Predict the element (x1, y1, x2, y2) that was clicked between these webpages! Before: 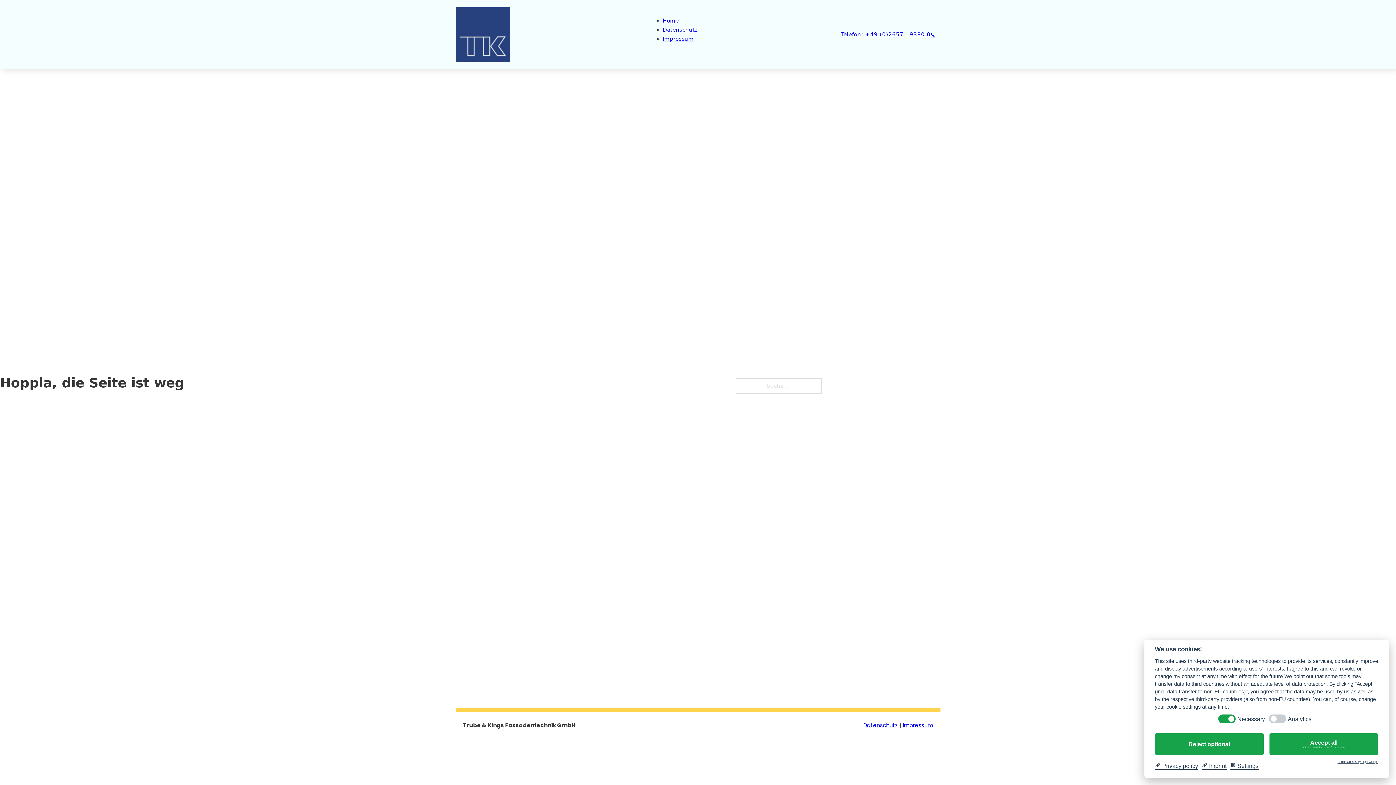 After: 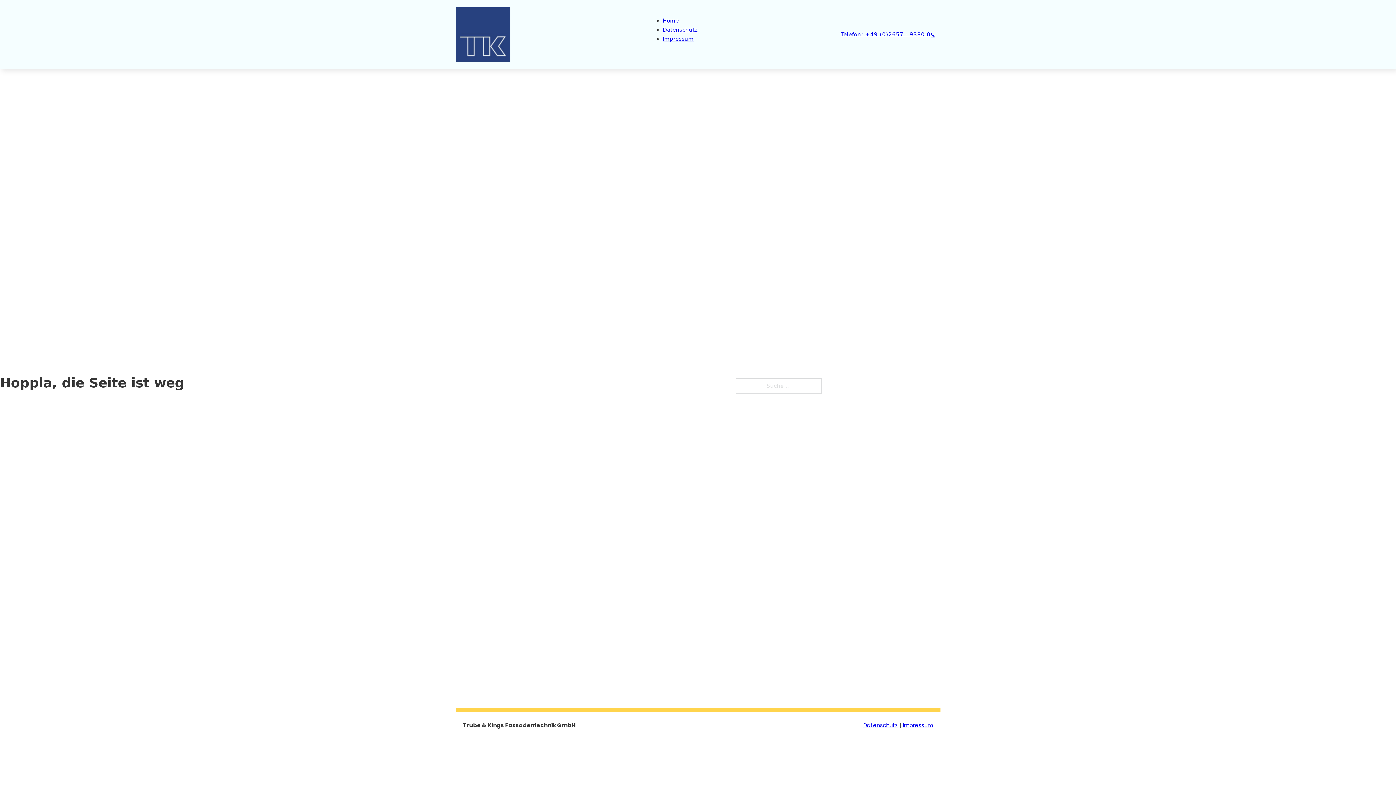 Action: label: Accept all

incl. data transfer to non-EU countries bbox: (1269, 733, 1378, 755)